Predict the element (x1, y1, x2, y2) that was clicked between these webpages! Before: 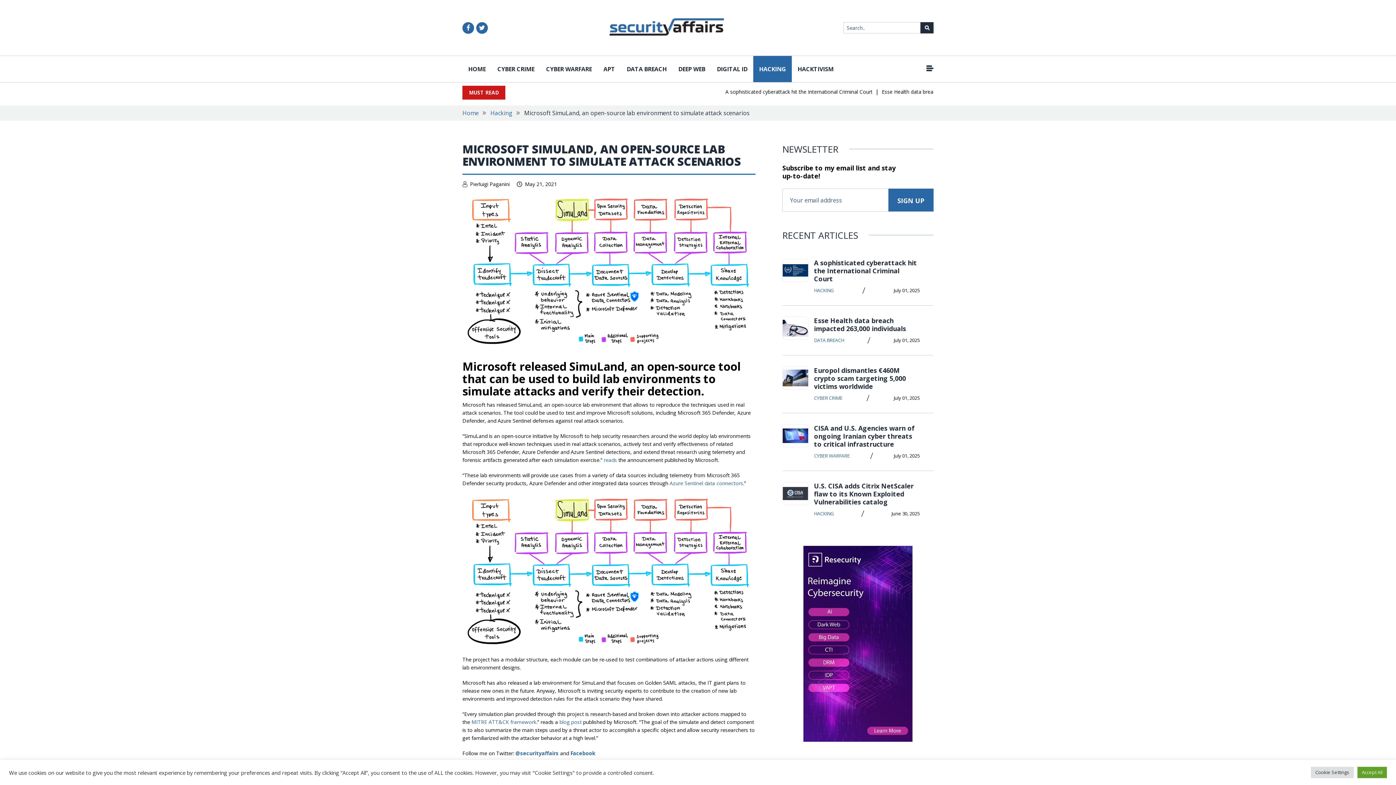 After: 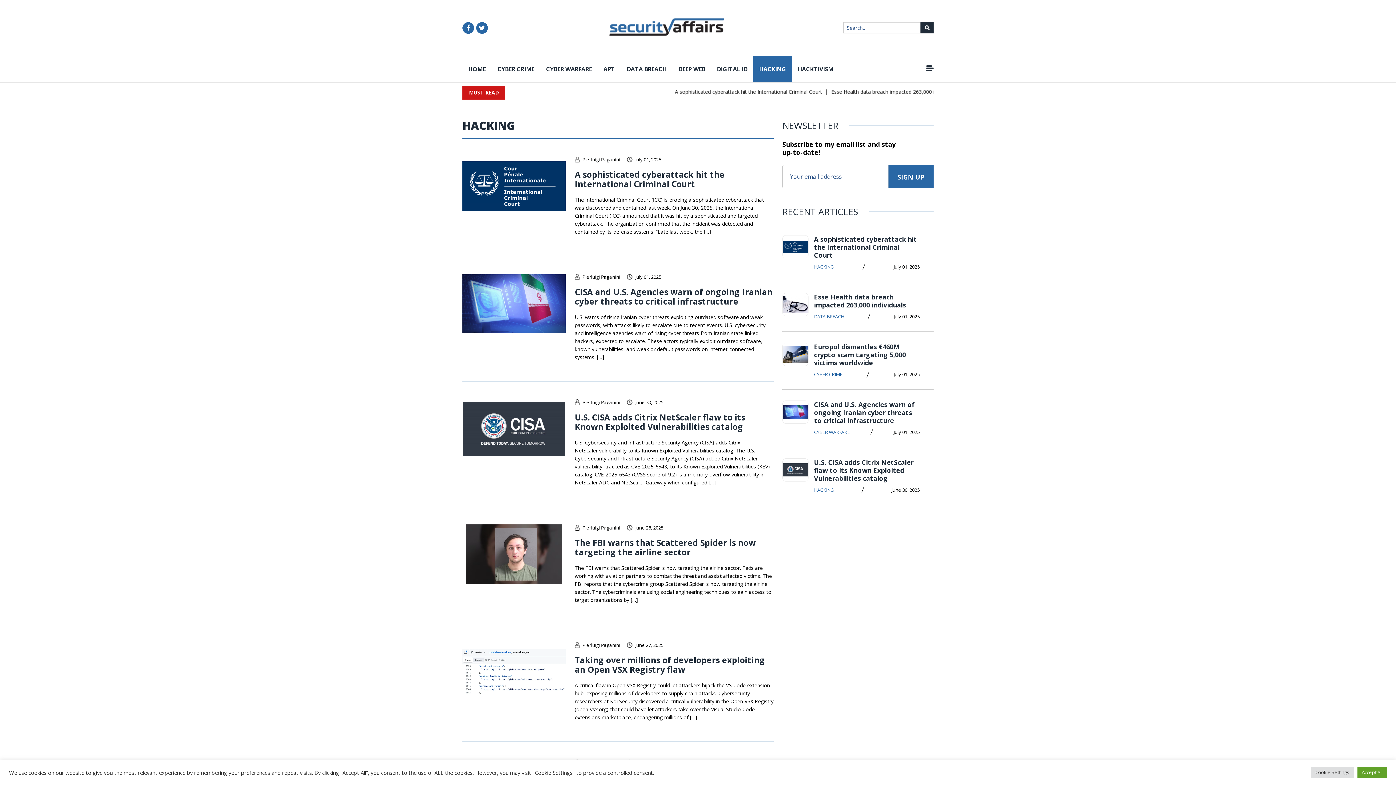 Action: bbox: (814, 509, 834, 517) label: HACKING